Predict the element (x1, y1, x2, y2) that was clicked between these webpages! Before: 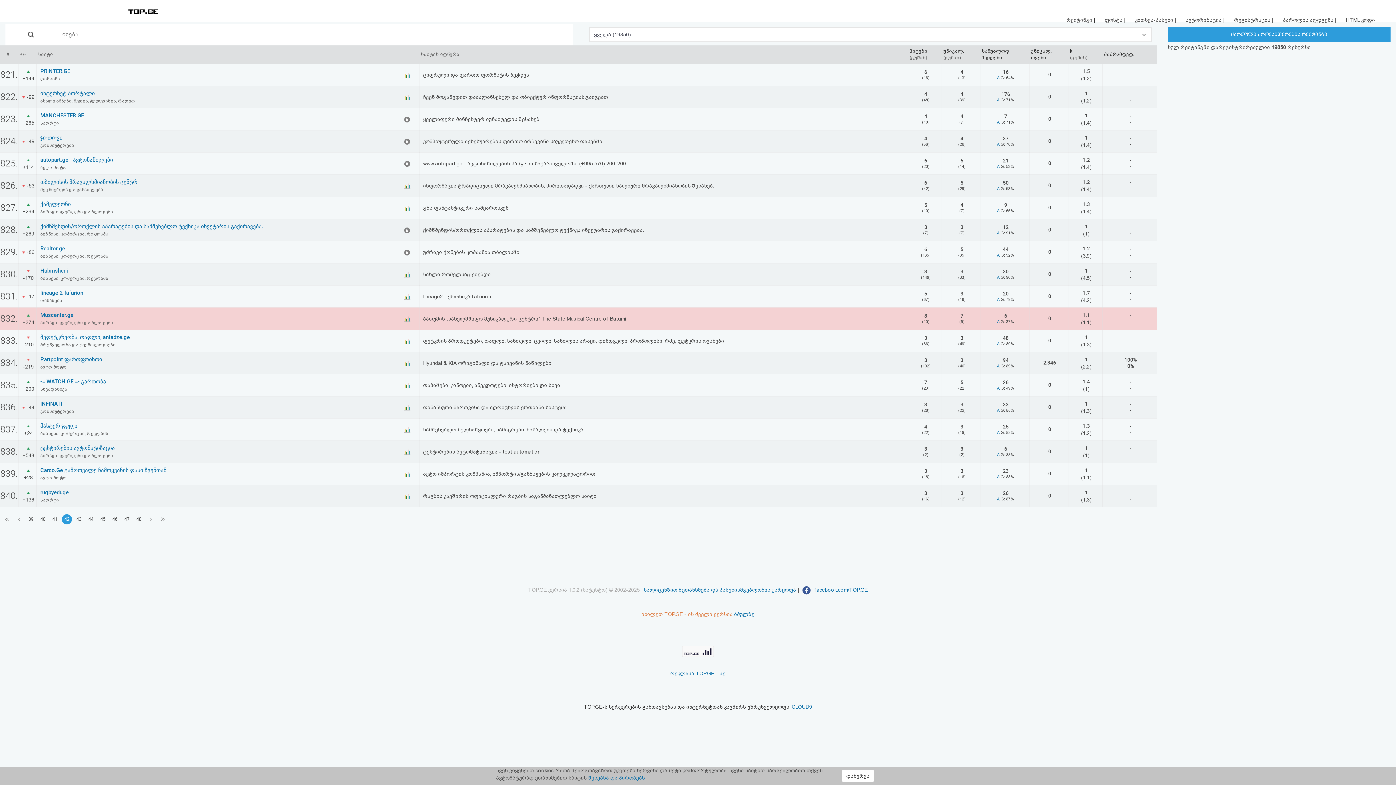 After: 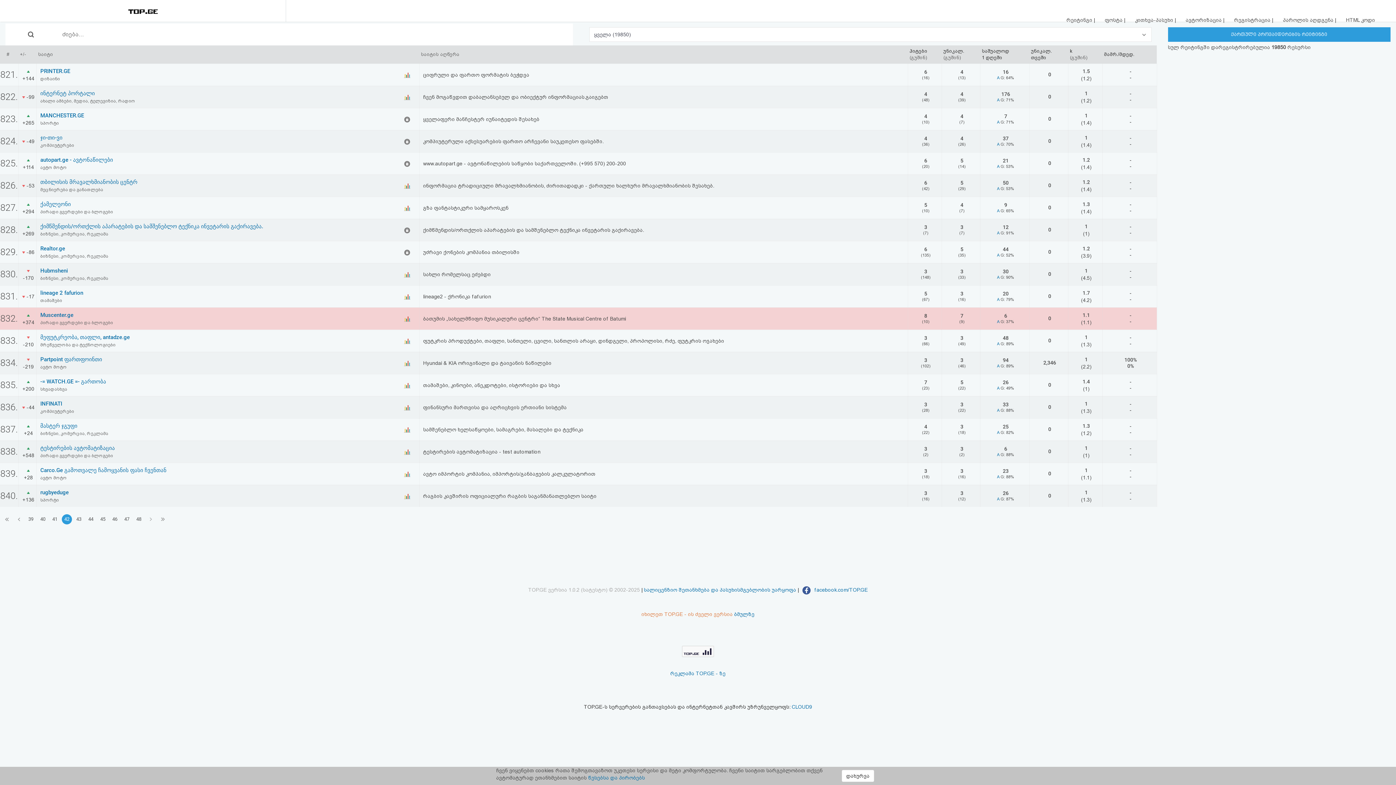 Action: label: ფოსტა  bbox: (1105, 16, 1124, 22)